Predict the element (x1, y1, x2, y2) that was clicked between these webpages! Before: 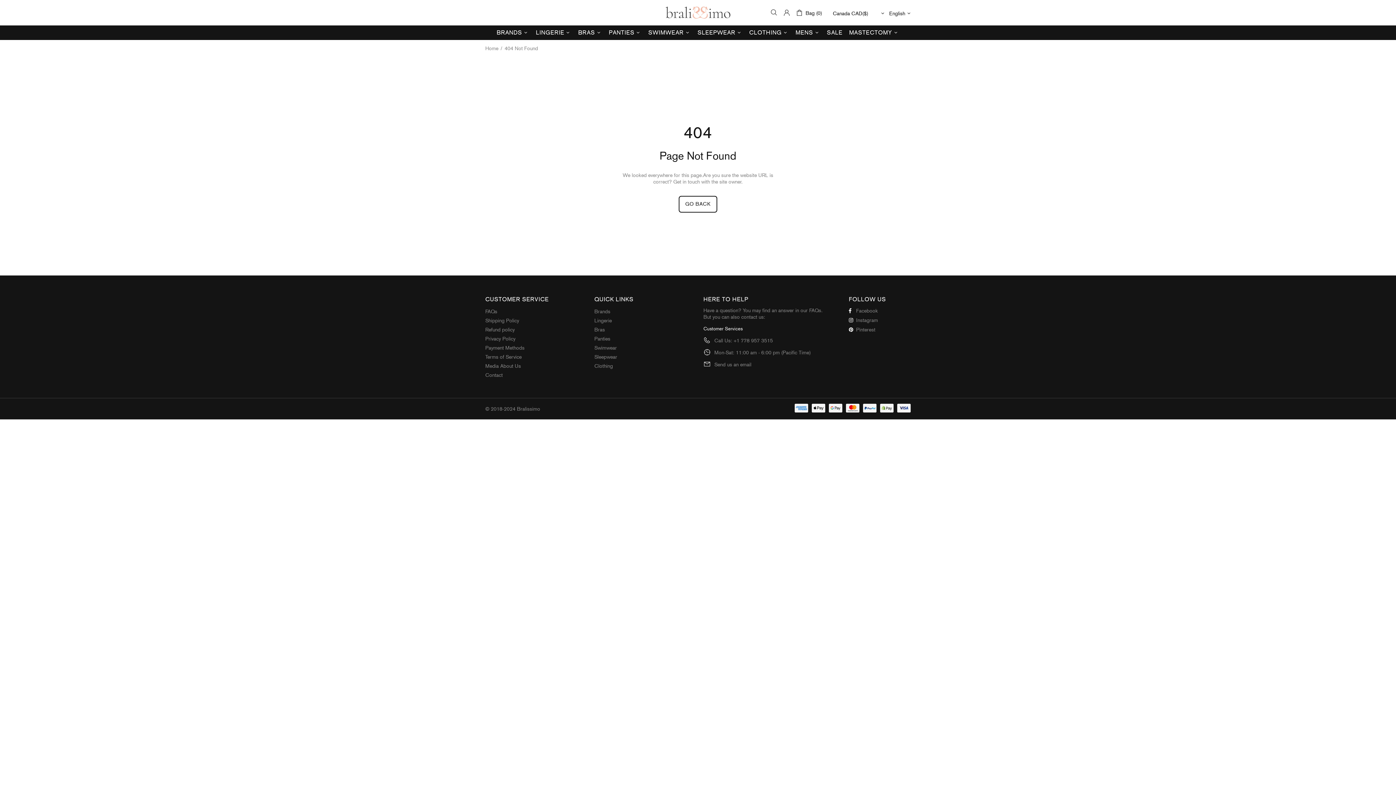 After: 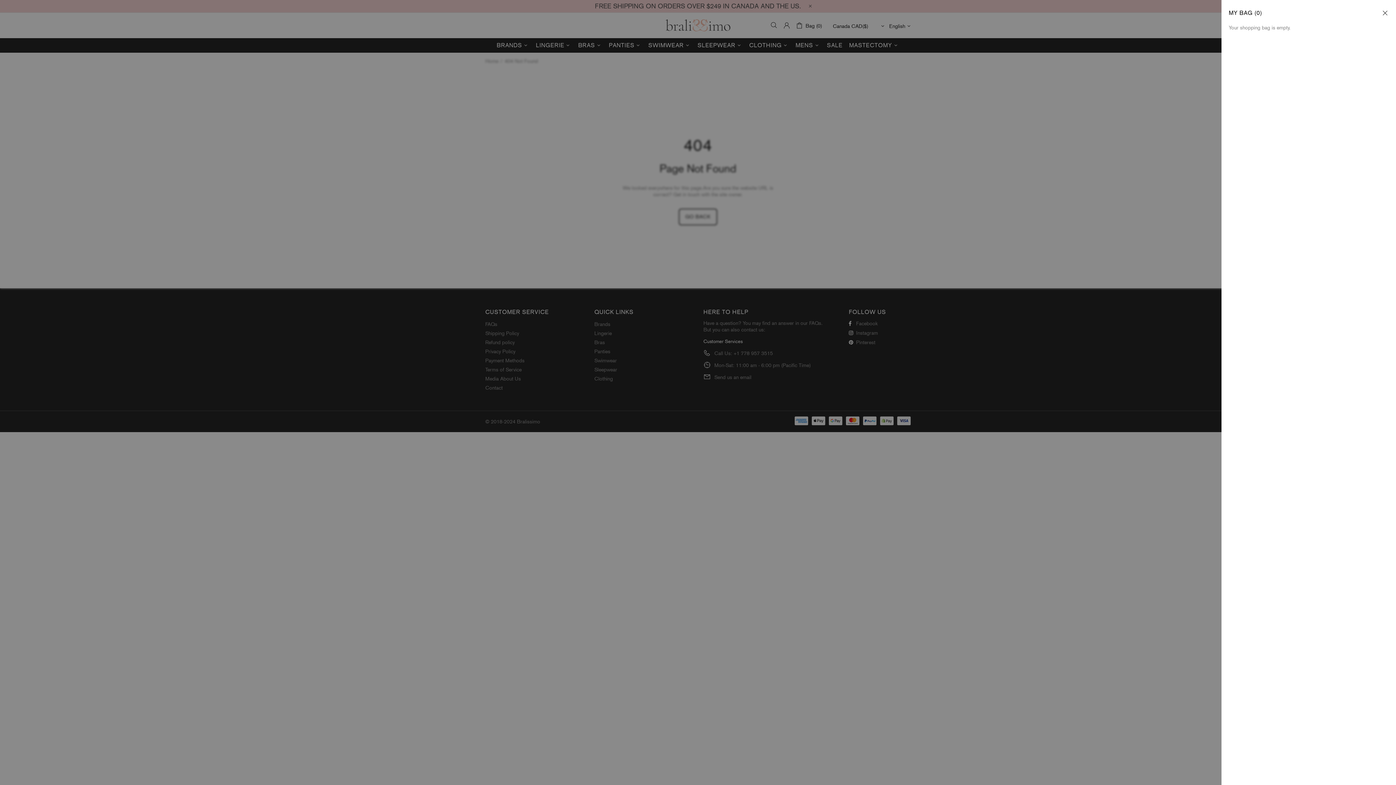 Action: label: Bag (0) bbox: (796, 8, 822, 17)